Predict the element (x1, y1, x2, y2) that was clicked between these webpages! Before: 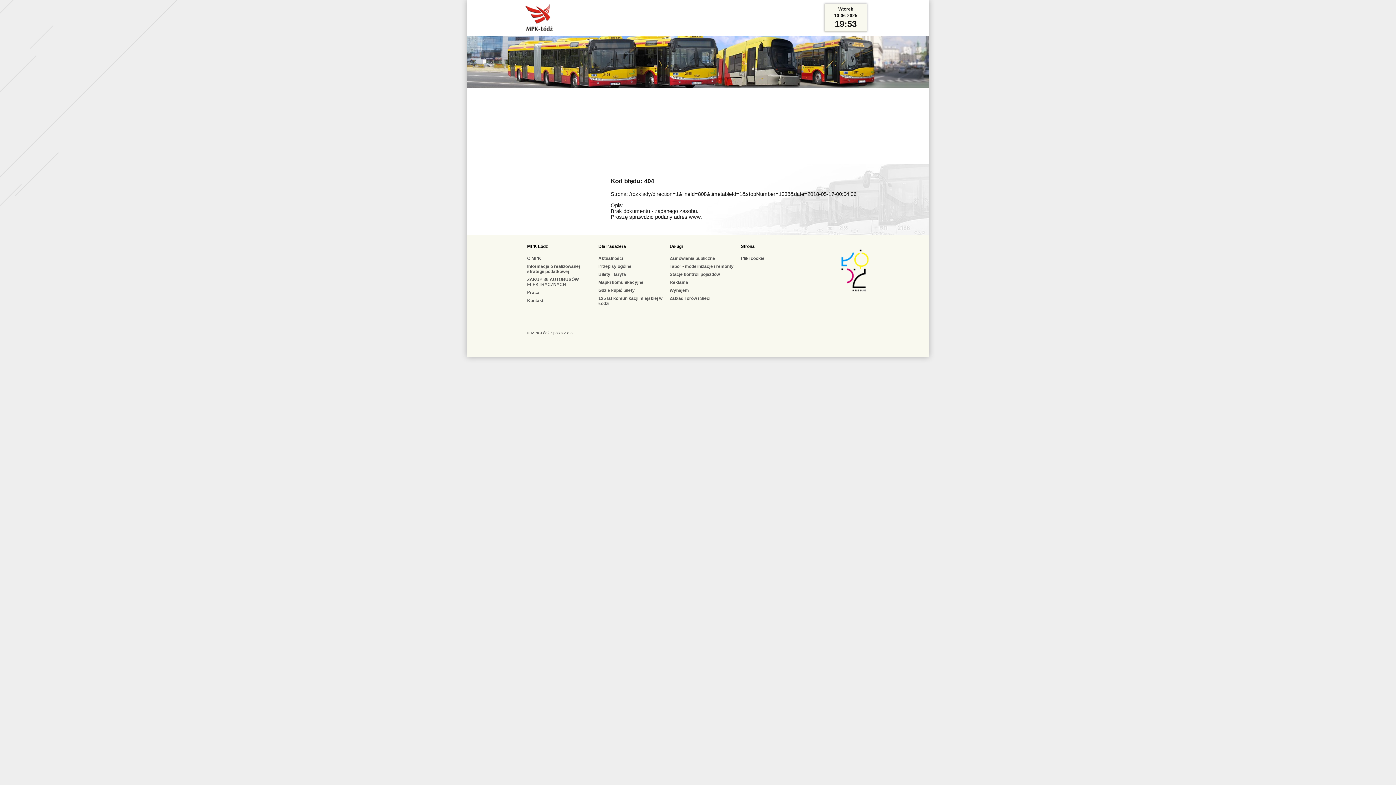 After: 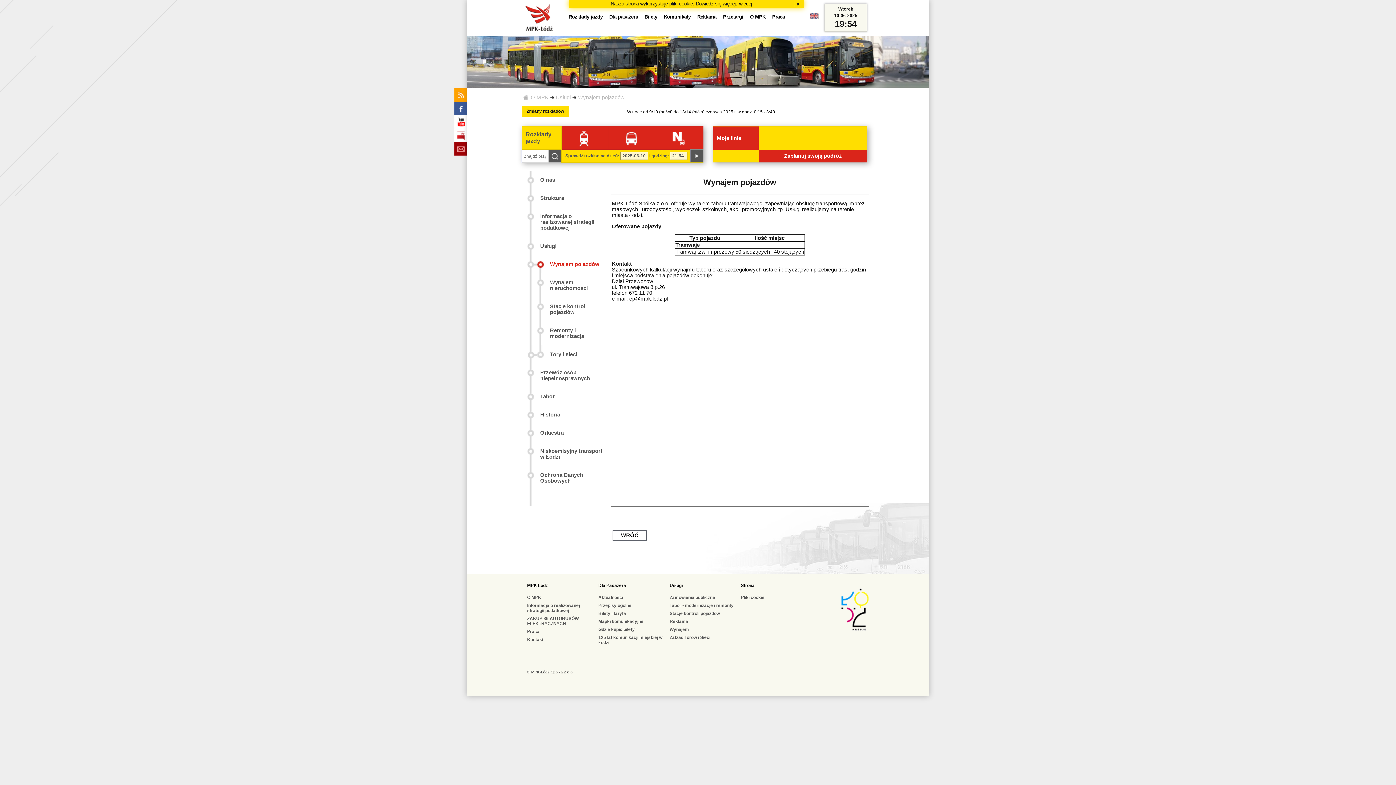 Action: label: Wynajem bbox: (669, 287, 689, 292)